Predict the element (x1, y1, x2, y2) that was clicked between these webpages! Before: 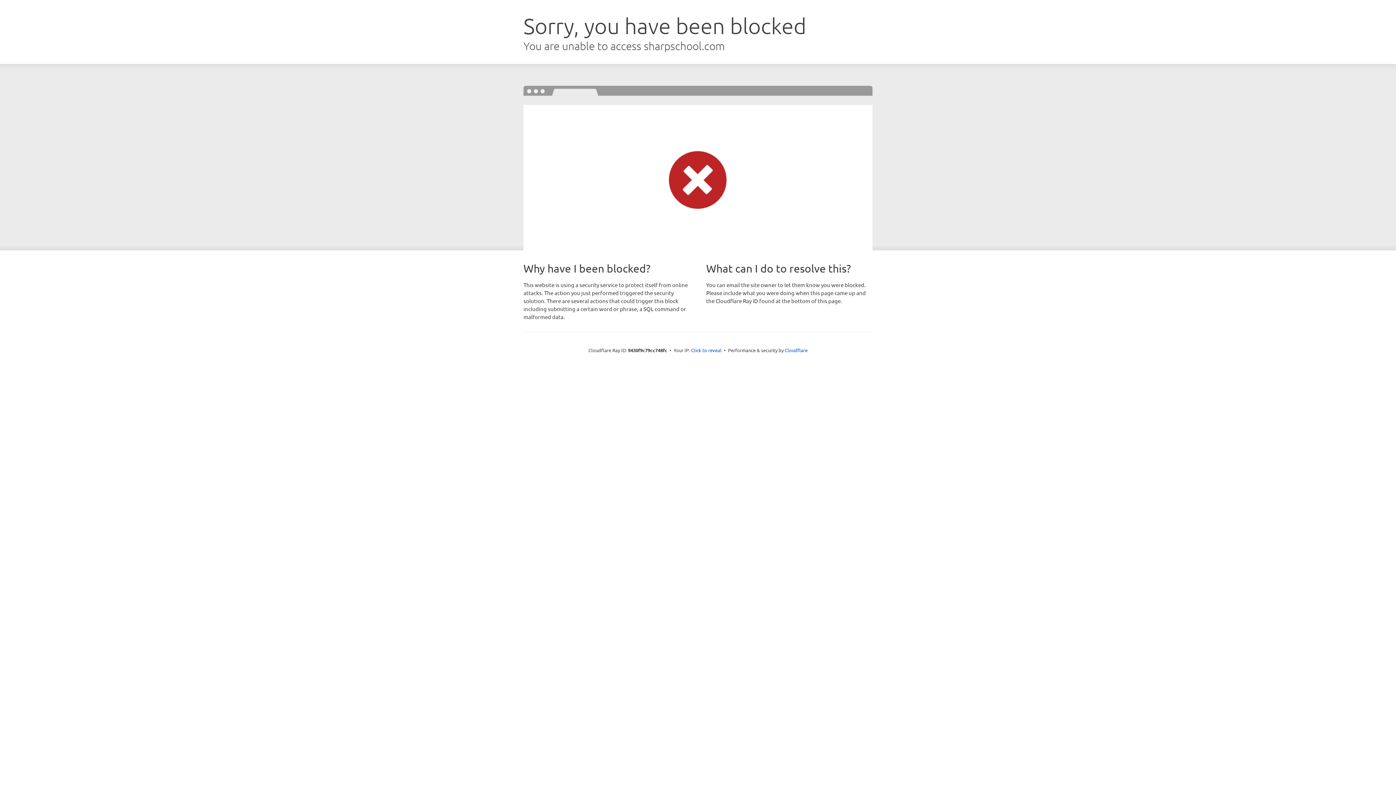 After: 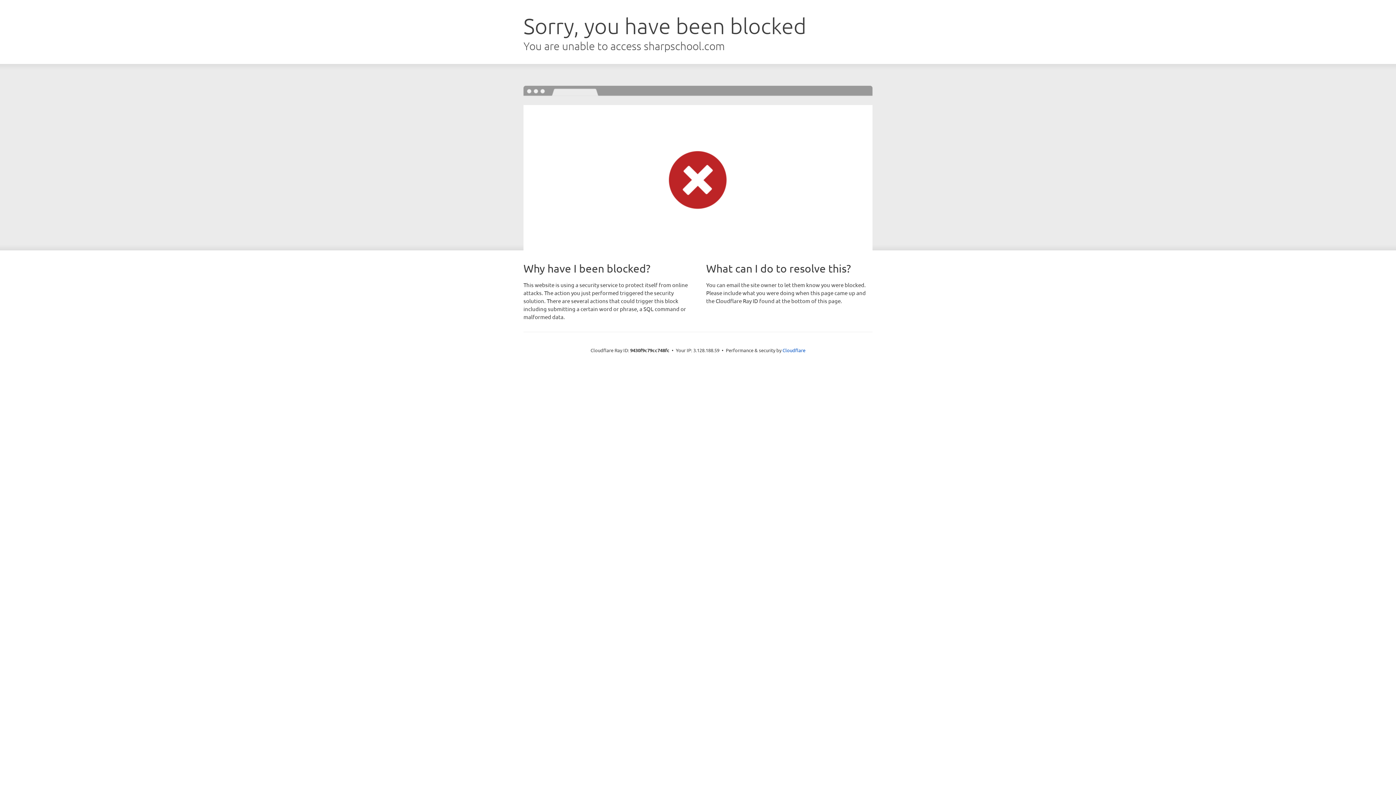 Action: label: Click to reveal bbox: (691, 346, 721, 353)